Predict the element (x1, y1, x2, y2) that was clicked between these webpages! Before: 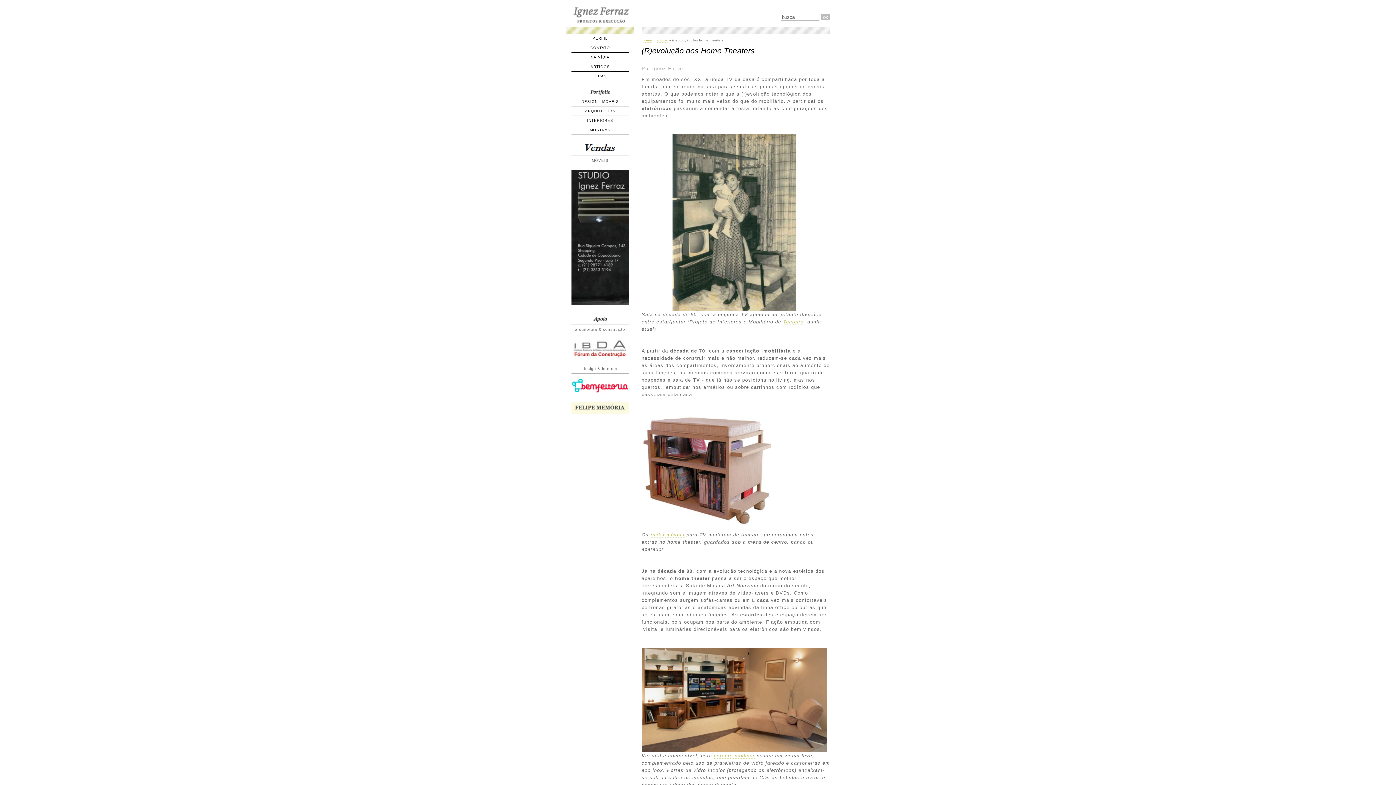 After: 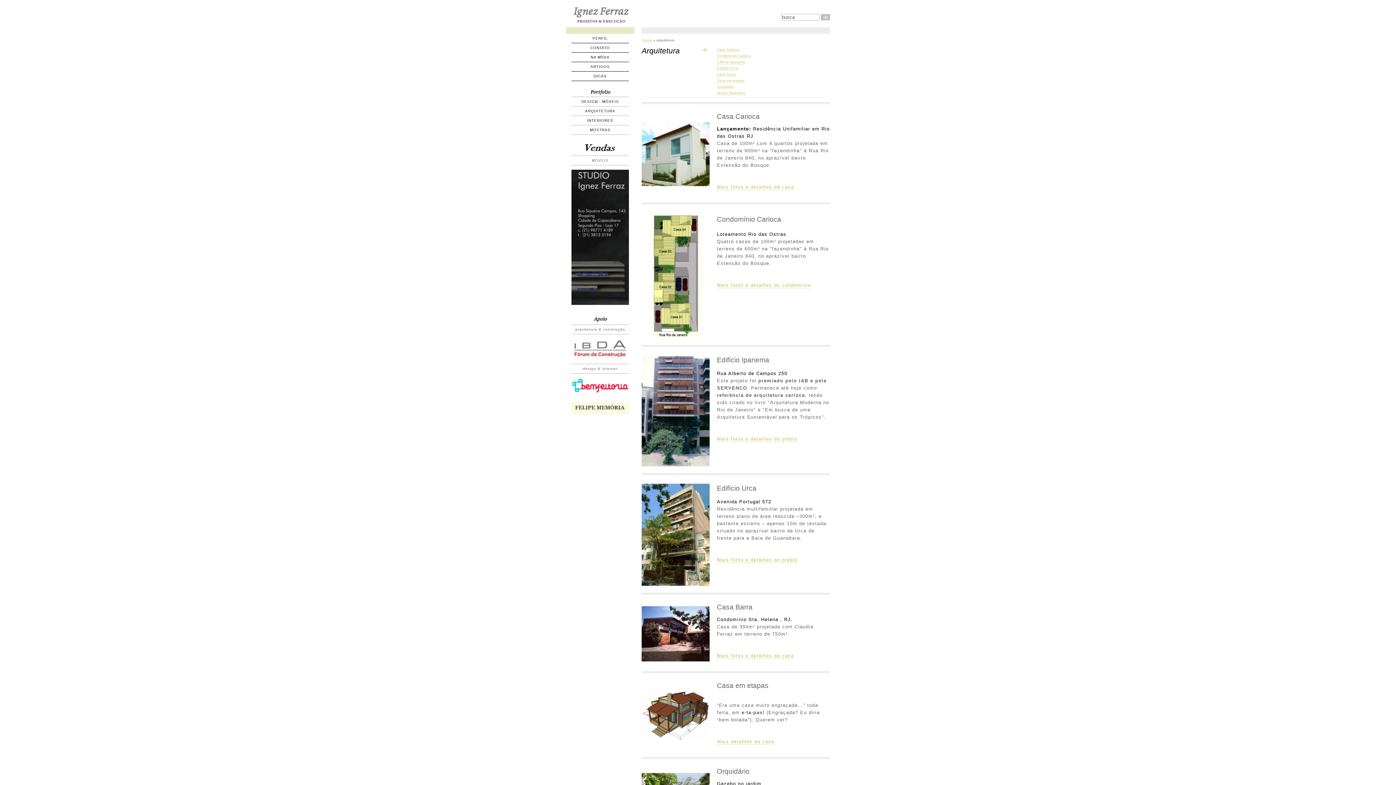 Action: bbox: (585, 109, 615, 113) label: ARQUITETURA